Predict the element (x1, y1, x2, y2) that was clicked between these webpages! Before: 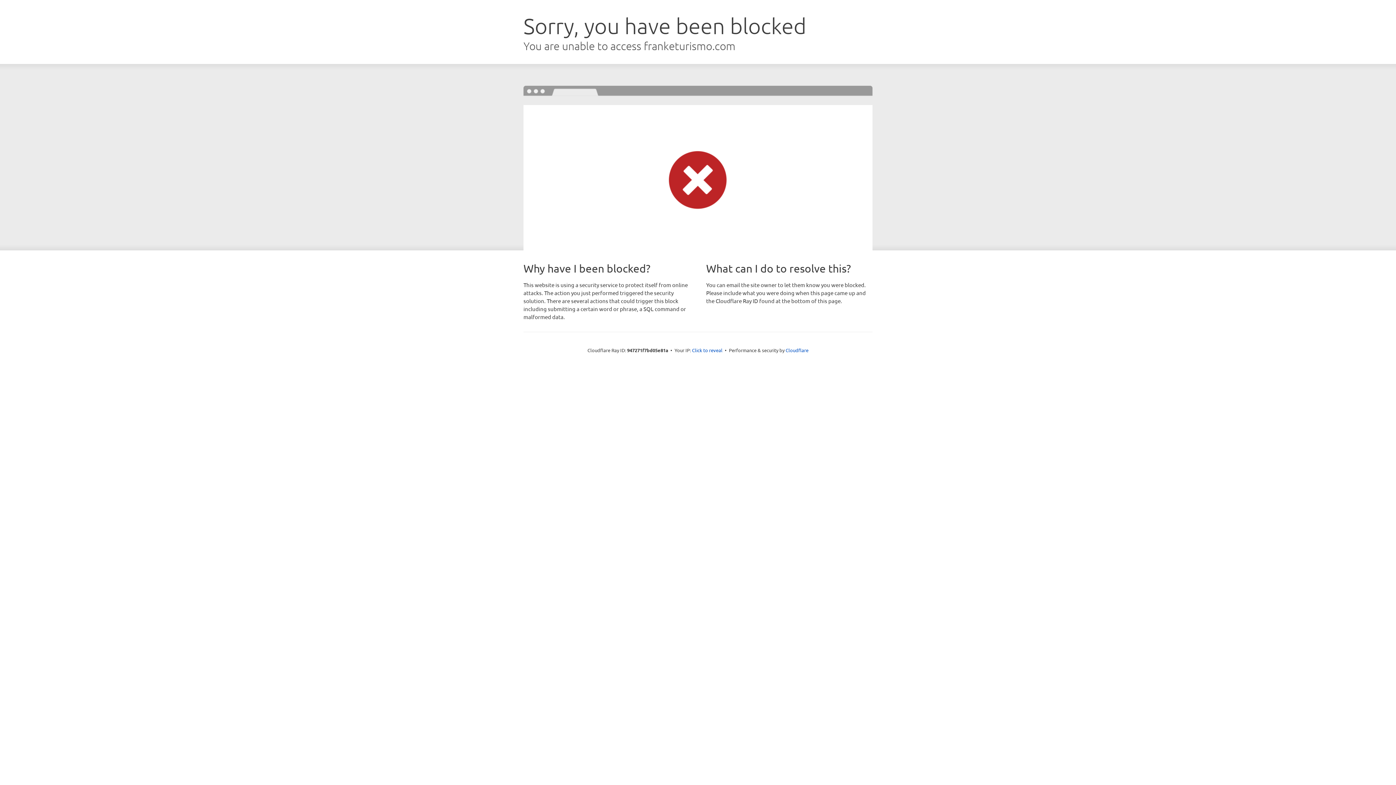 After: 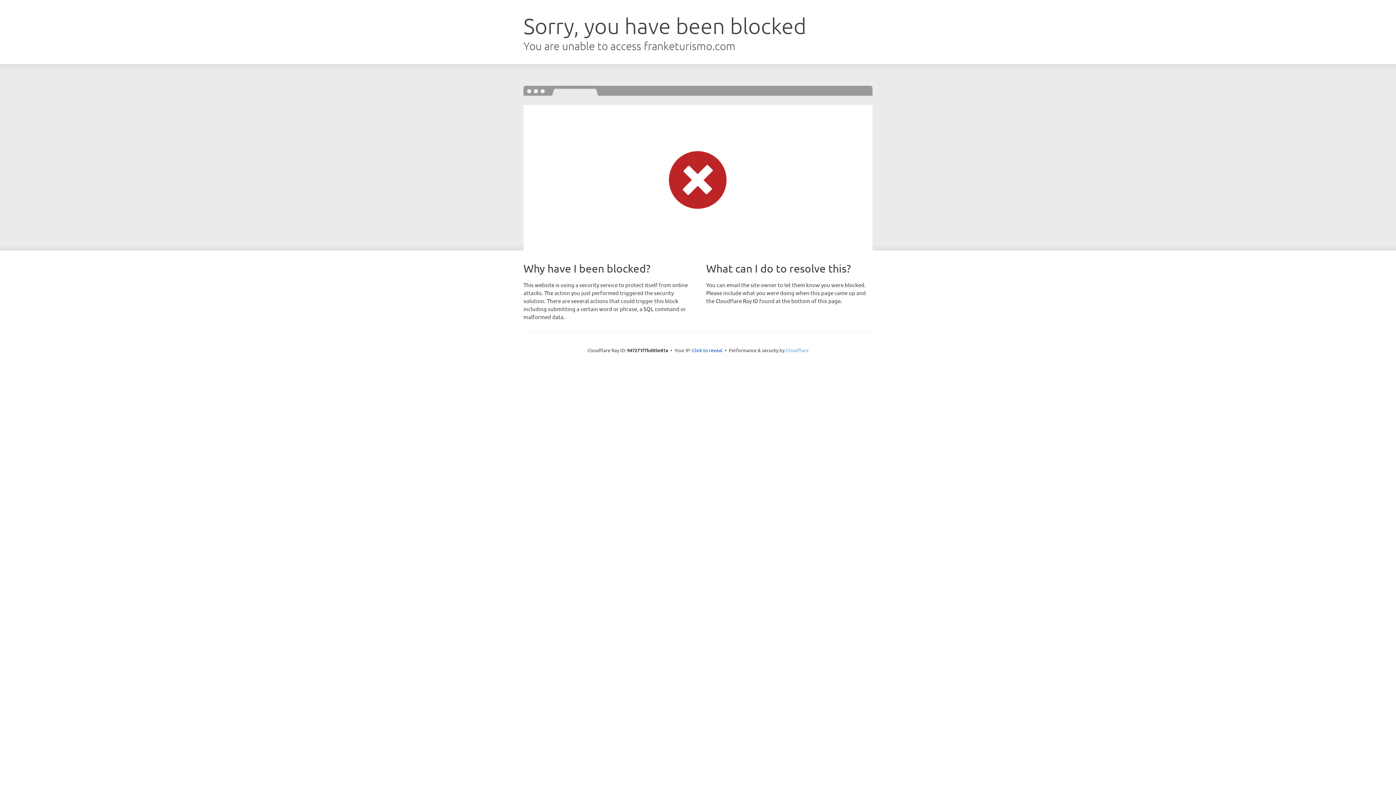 Action: label: Cloudflare bbox: (785, 347, 808, 353)